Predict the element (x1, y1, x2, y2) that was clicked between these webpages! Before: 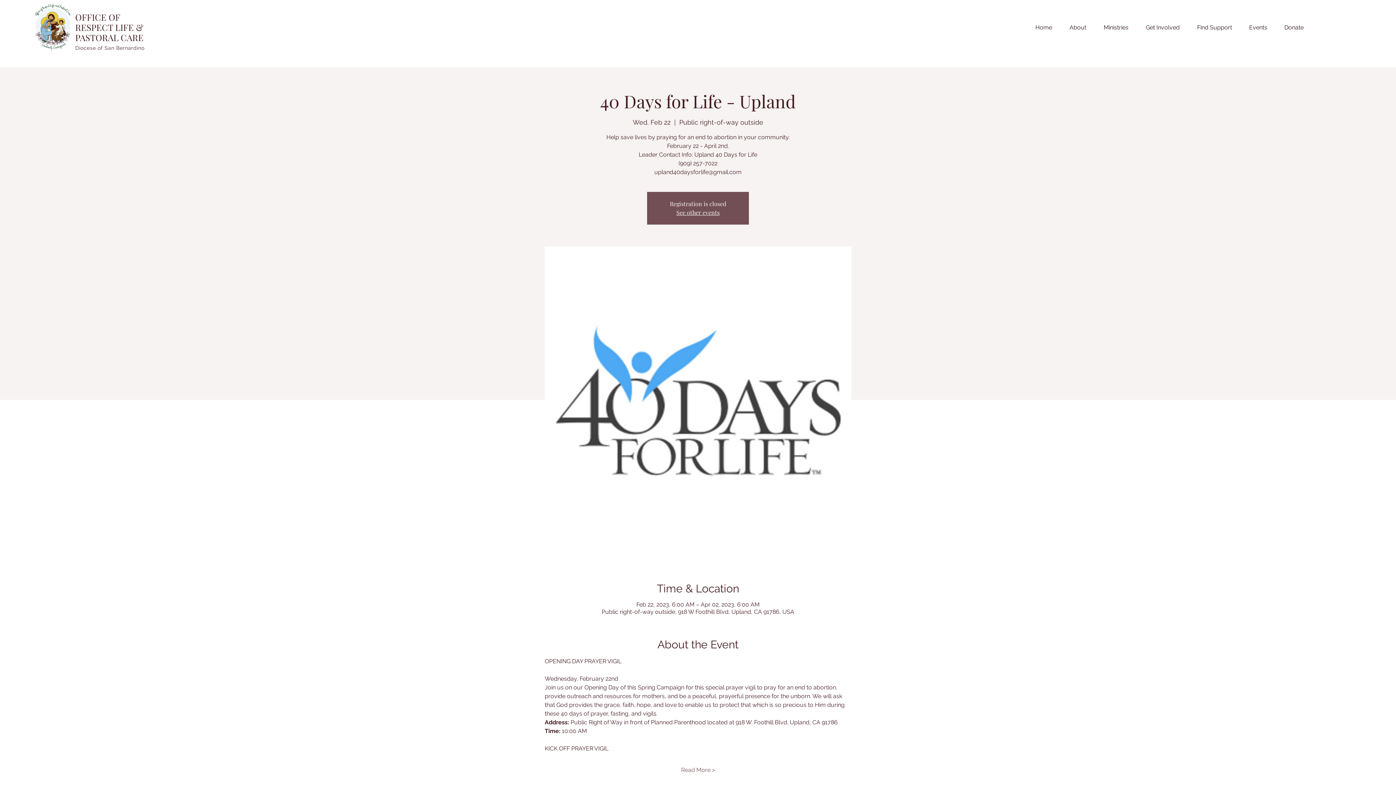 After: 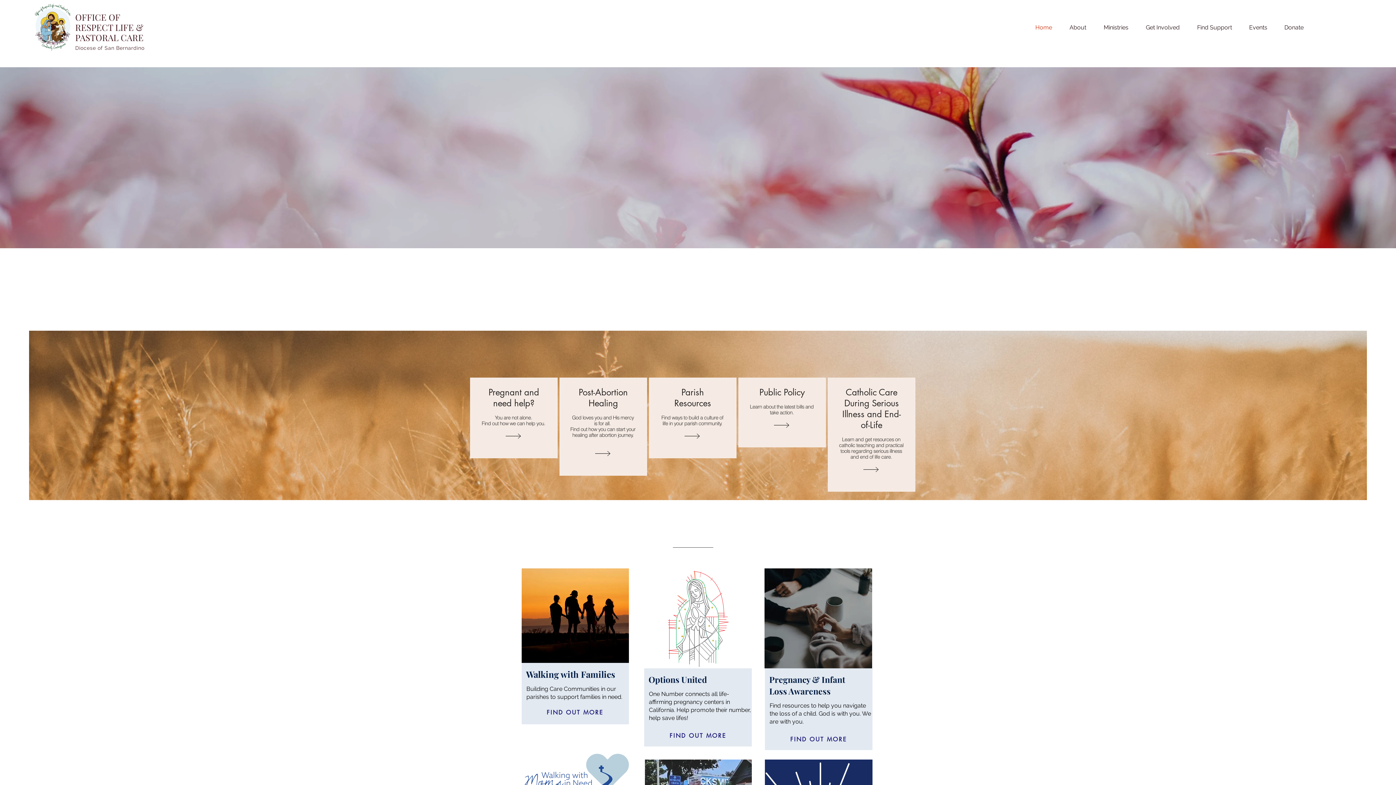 Action: bbox: (75, 11, 143, 33) label: OFFICE OF RESPECT LIFE &